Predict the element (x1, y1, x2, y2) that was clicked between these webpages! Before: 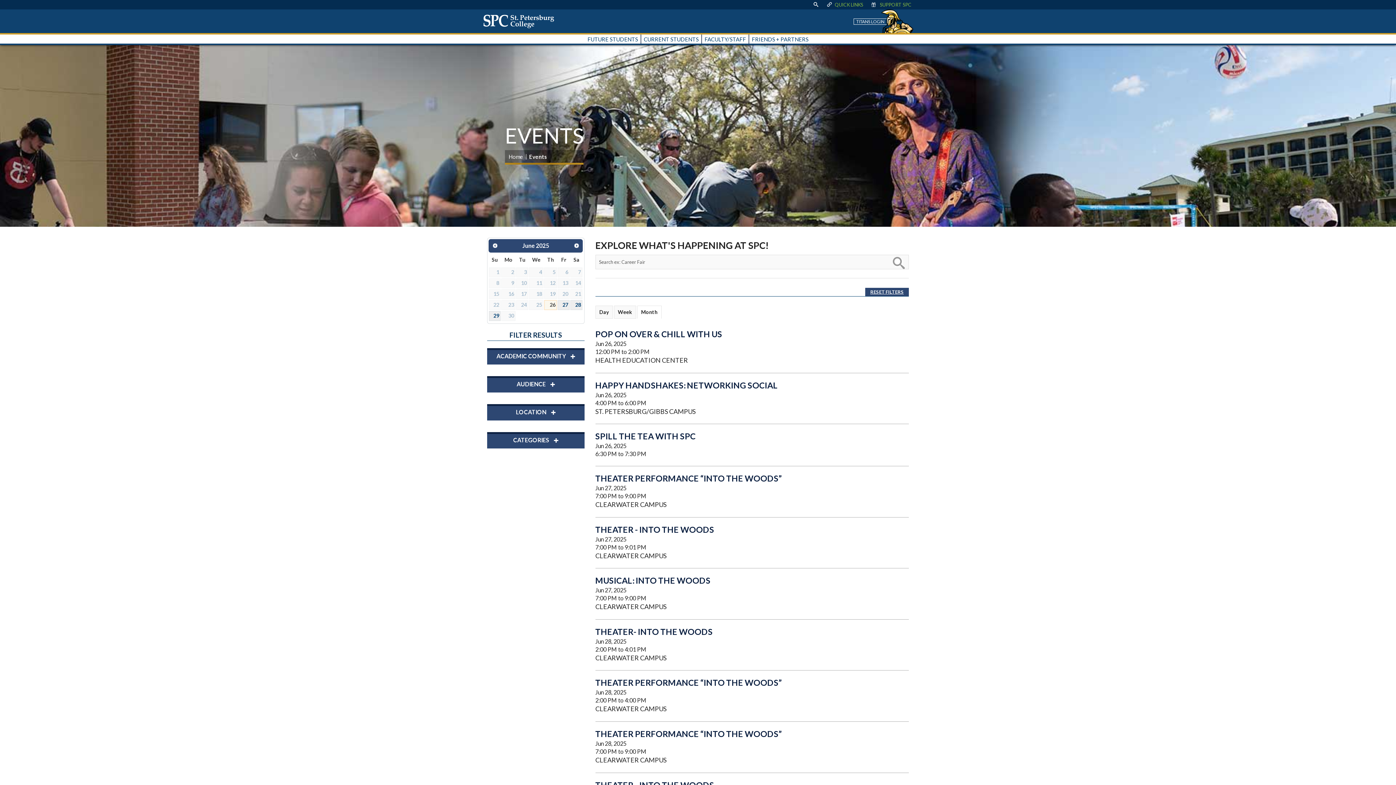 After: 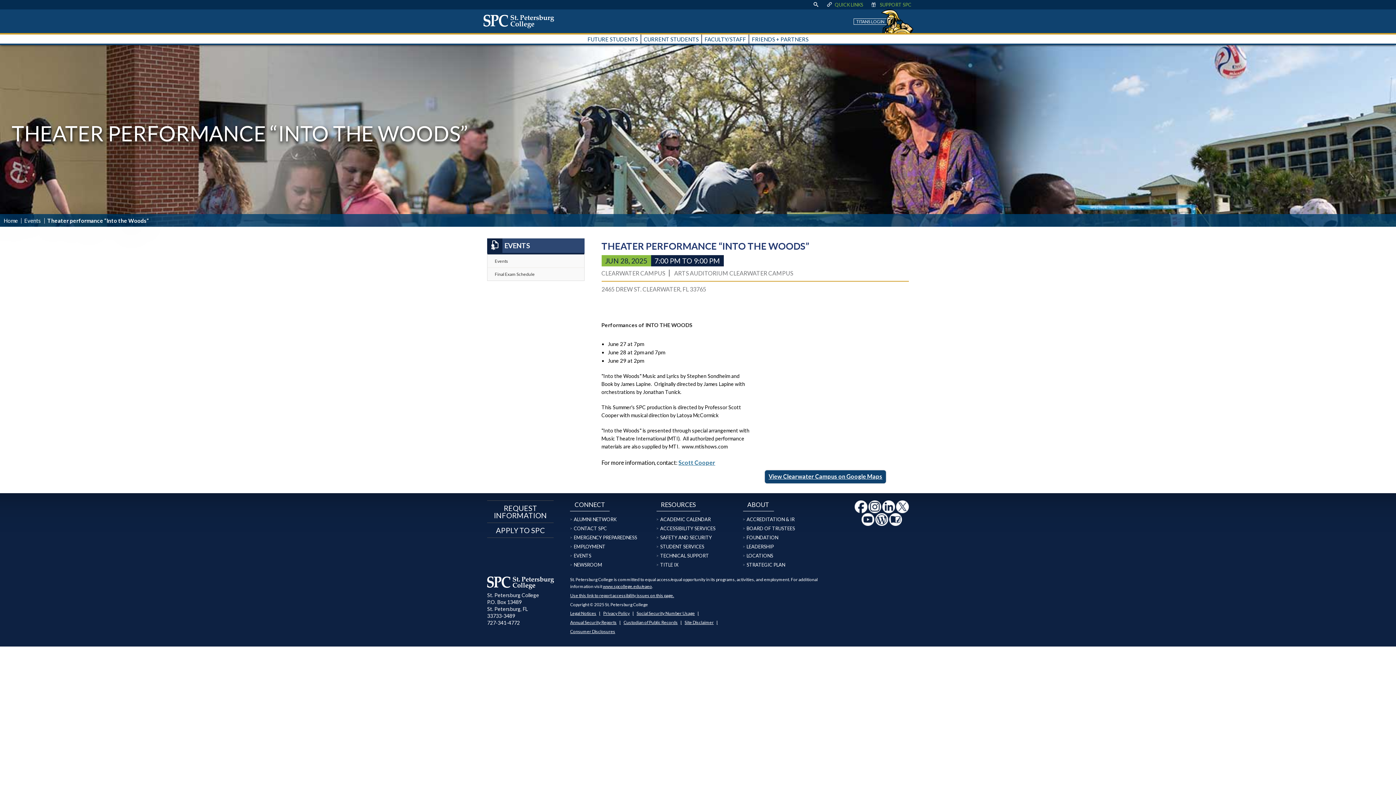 Action: label: THEATER PERFORMANCE “INTO THE WOODS” bbox: (595, 729, 782, 739)